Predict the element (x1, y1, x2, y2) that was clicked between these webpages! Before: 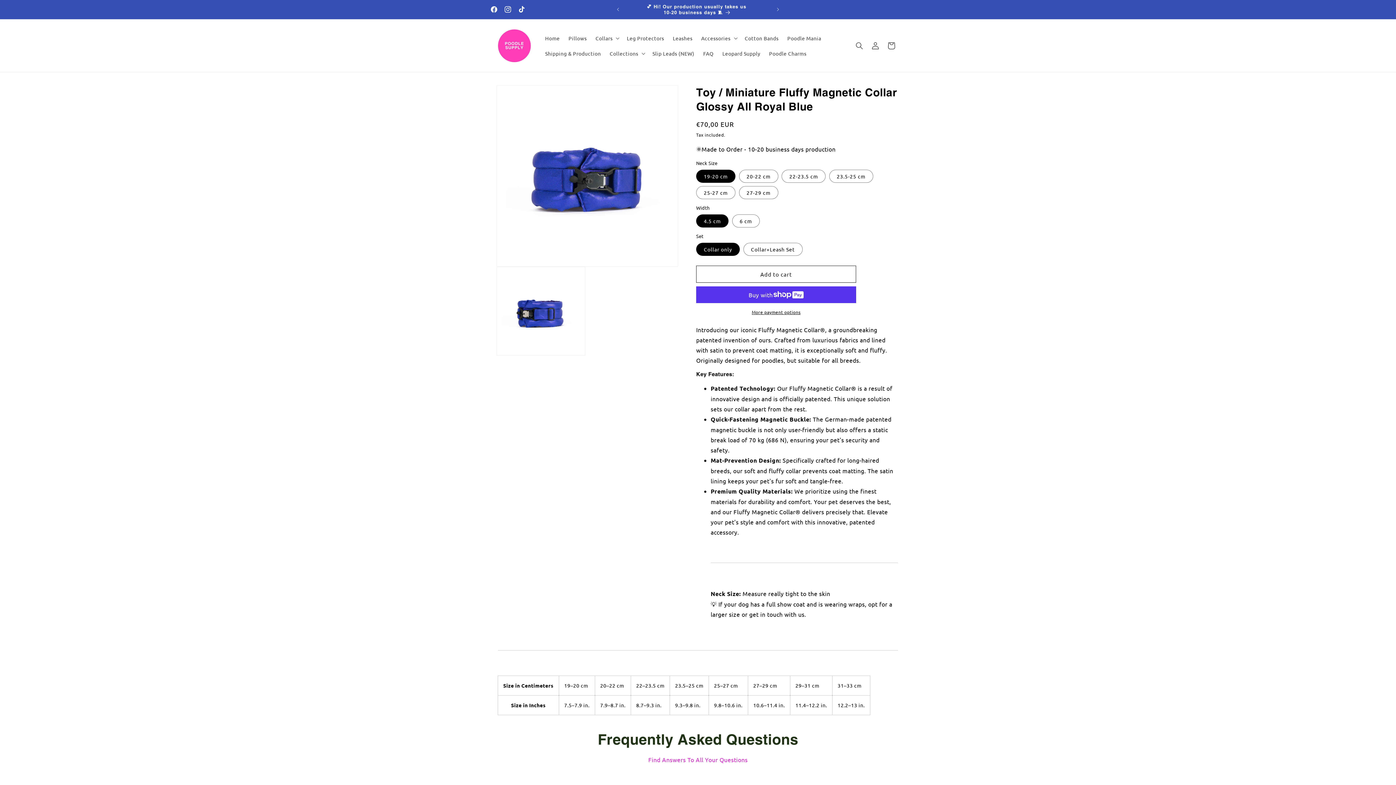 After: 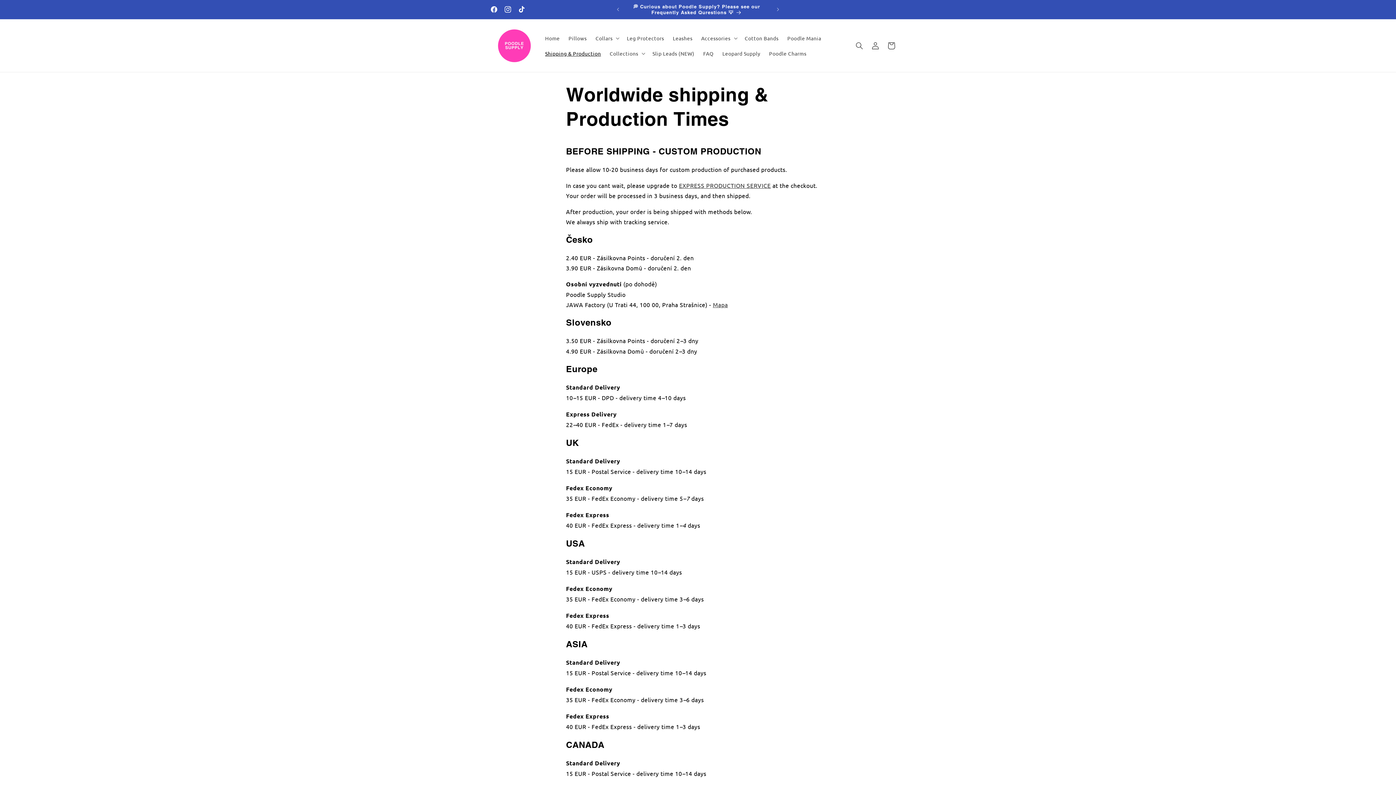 Action: bbox: (540, 45, 605, 60) label: Shipping & Production